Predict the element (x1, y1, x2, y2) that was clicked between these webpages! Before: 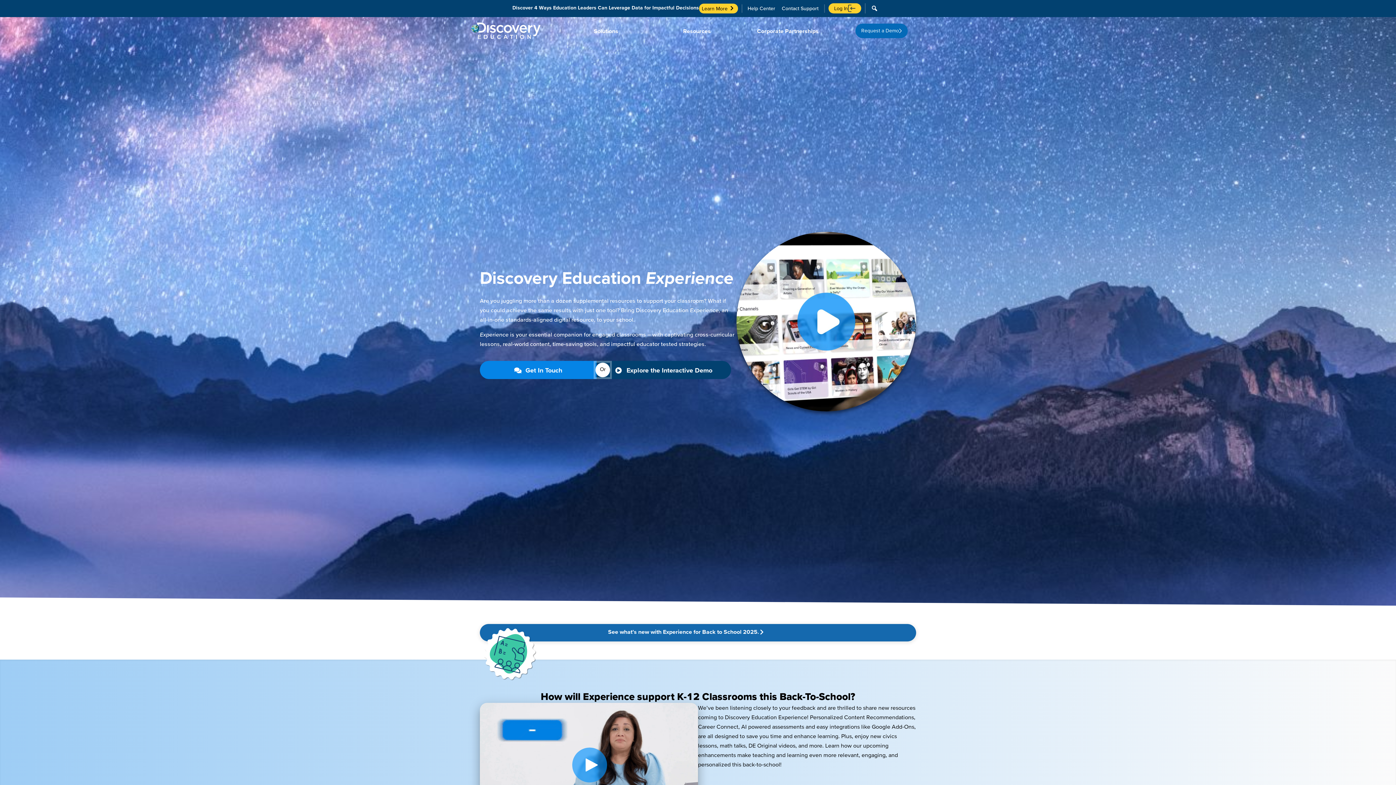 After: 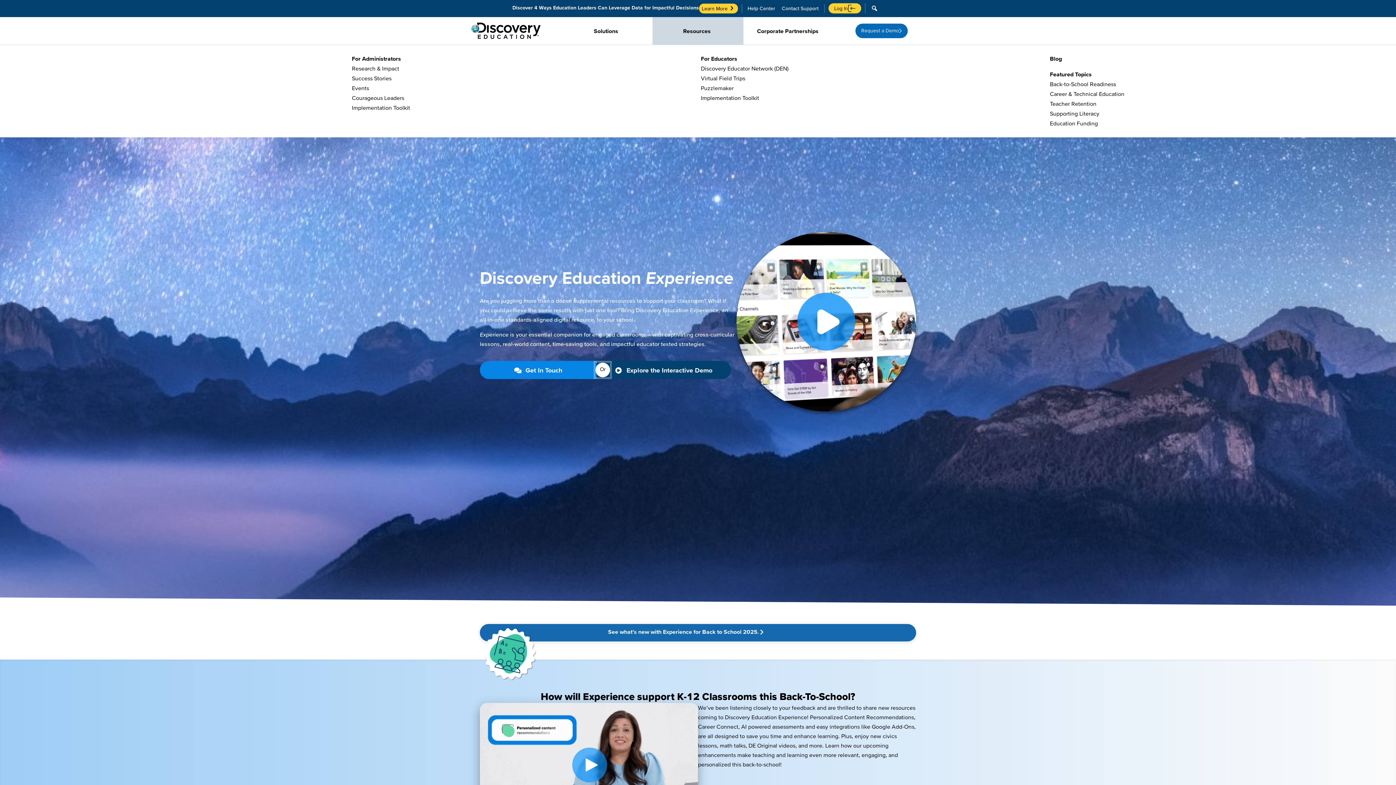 Action: bbox: (652, 16, 743, 44) label: Resources